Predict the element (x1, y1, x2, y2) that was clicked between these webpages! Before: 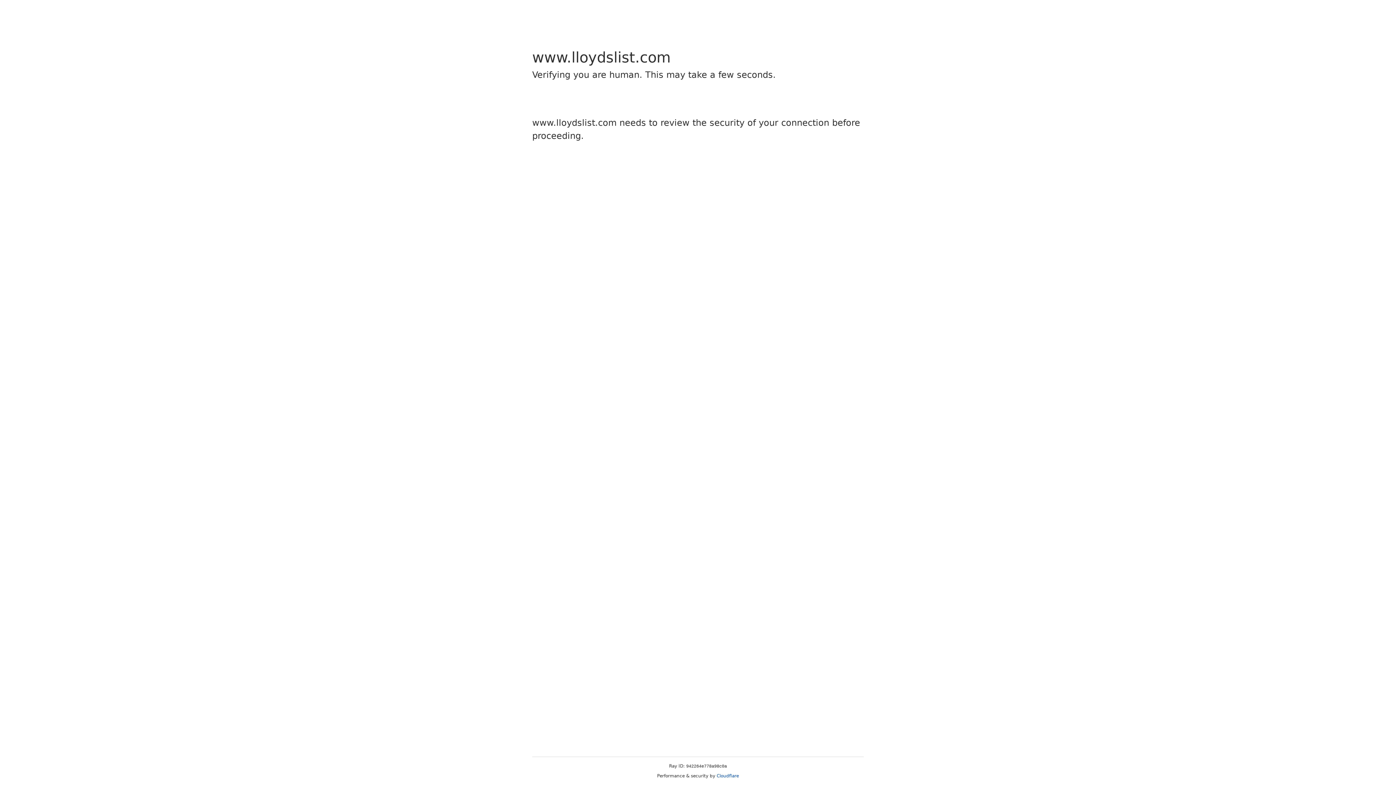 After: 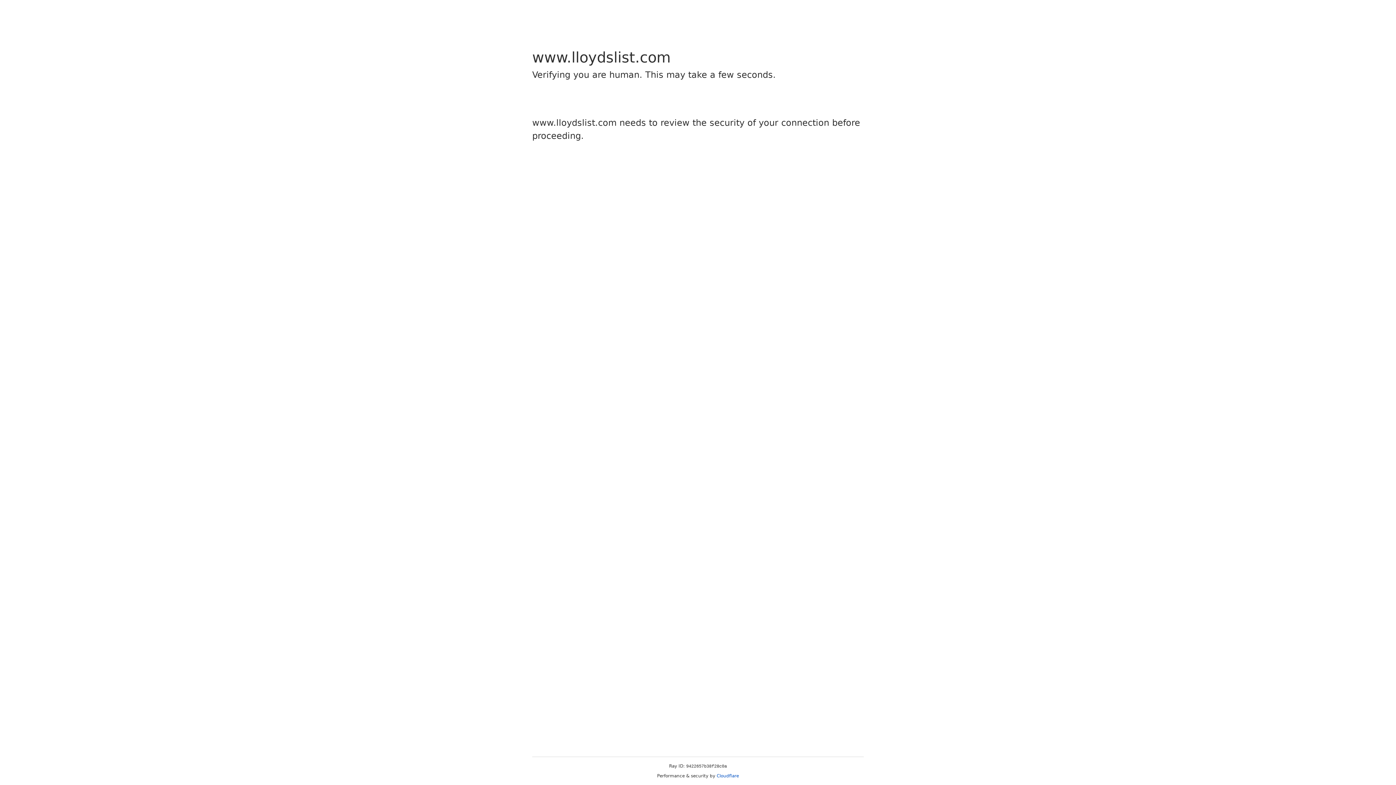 Action: bbox: (716, 773, 739, 778) label: Cloudflare